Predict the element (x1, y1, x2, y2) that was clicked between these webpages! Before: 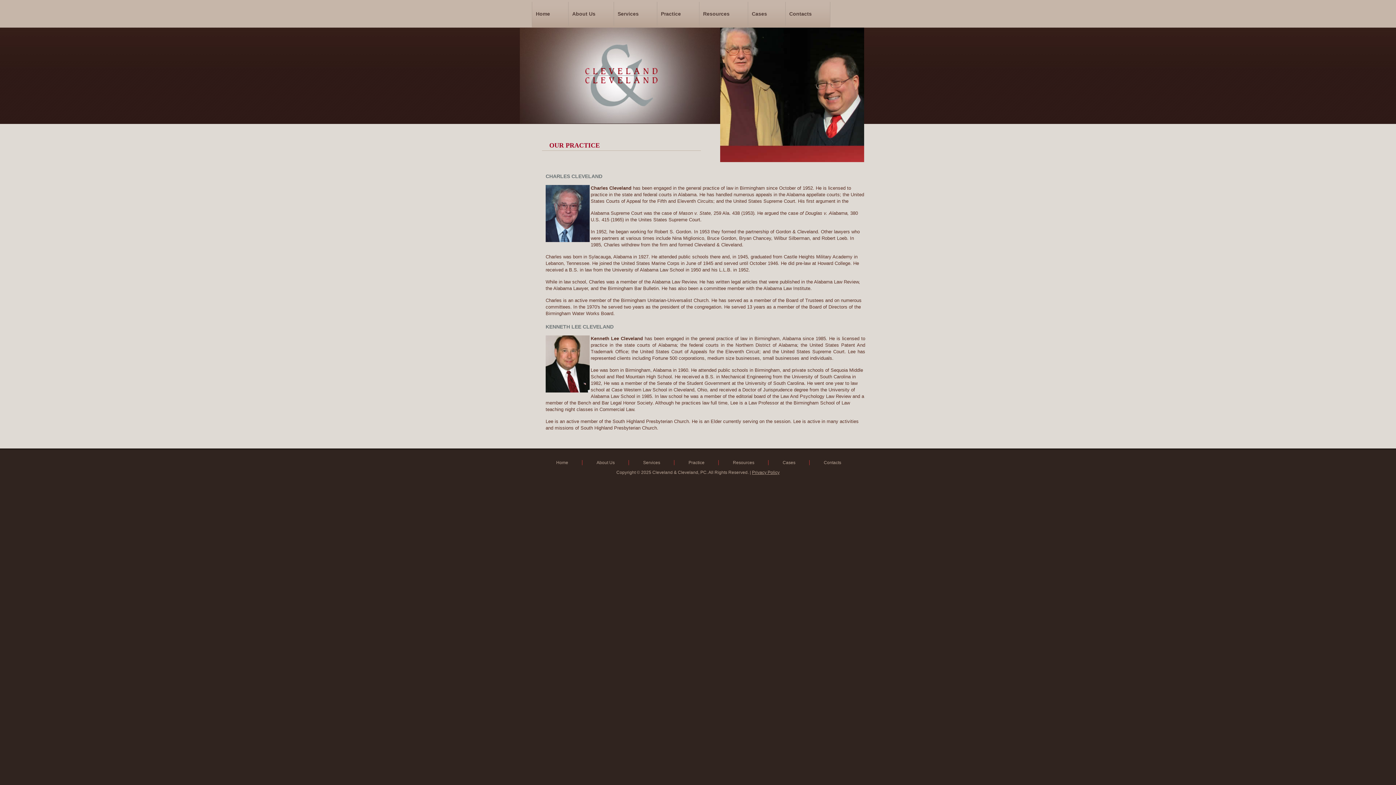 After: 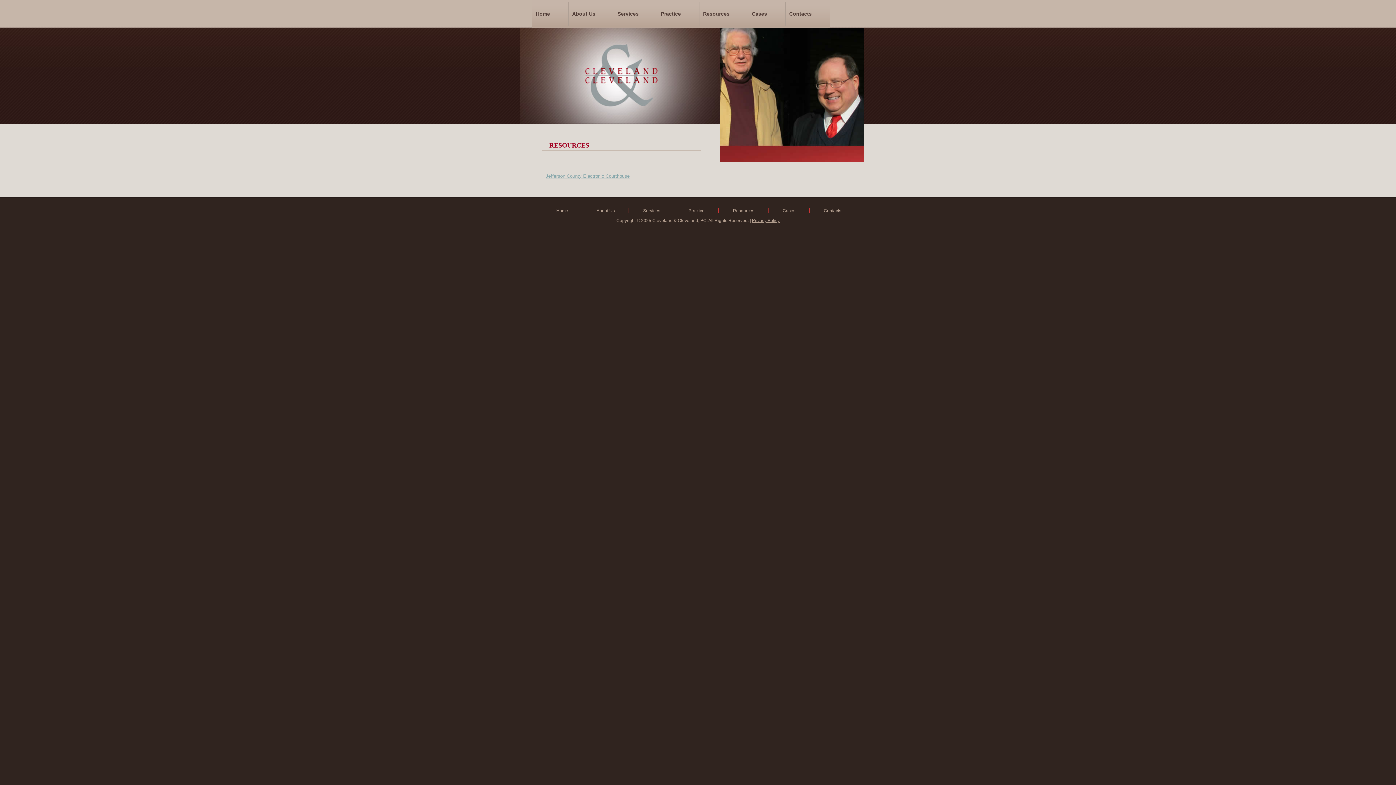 Action: label: Resources bbox: (733, 460, 754, 465)